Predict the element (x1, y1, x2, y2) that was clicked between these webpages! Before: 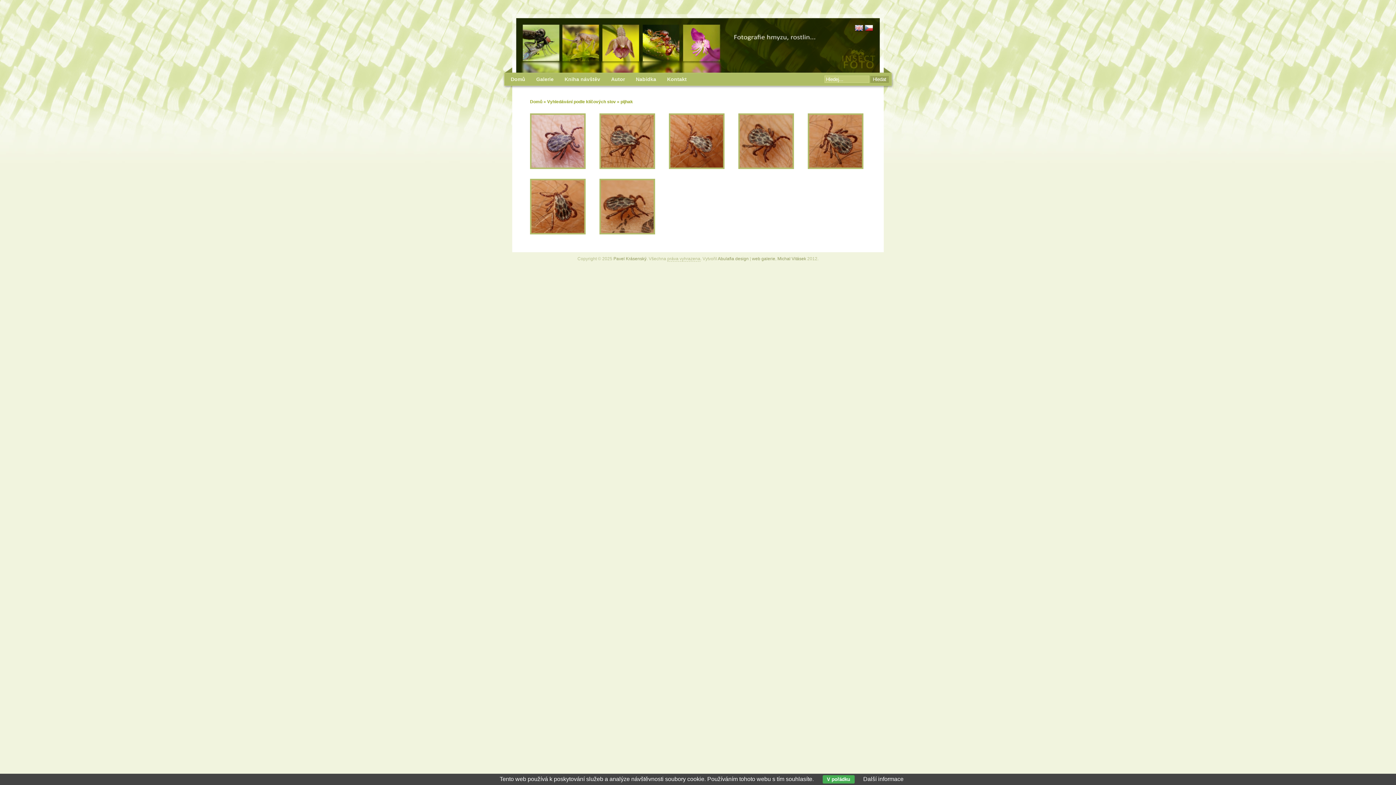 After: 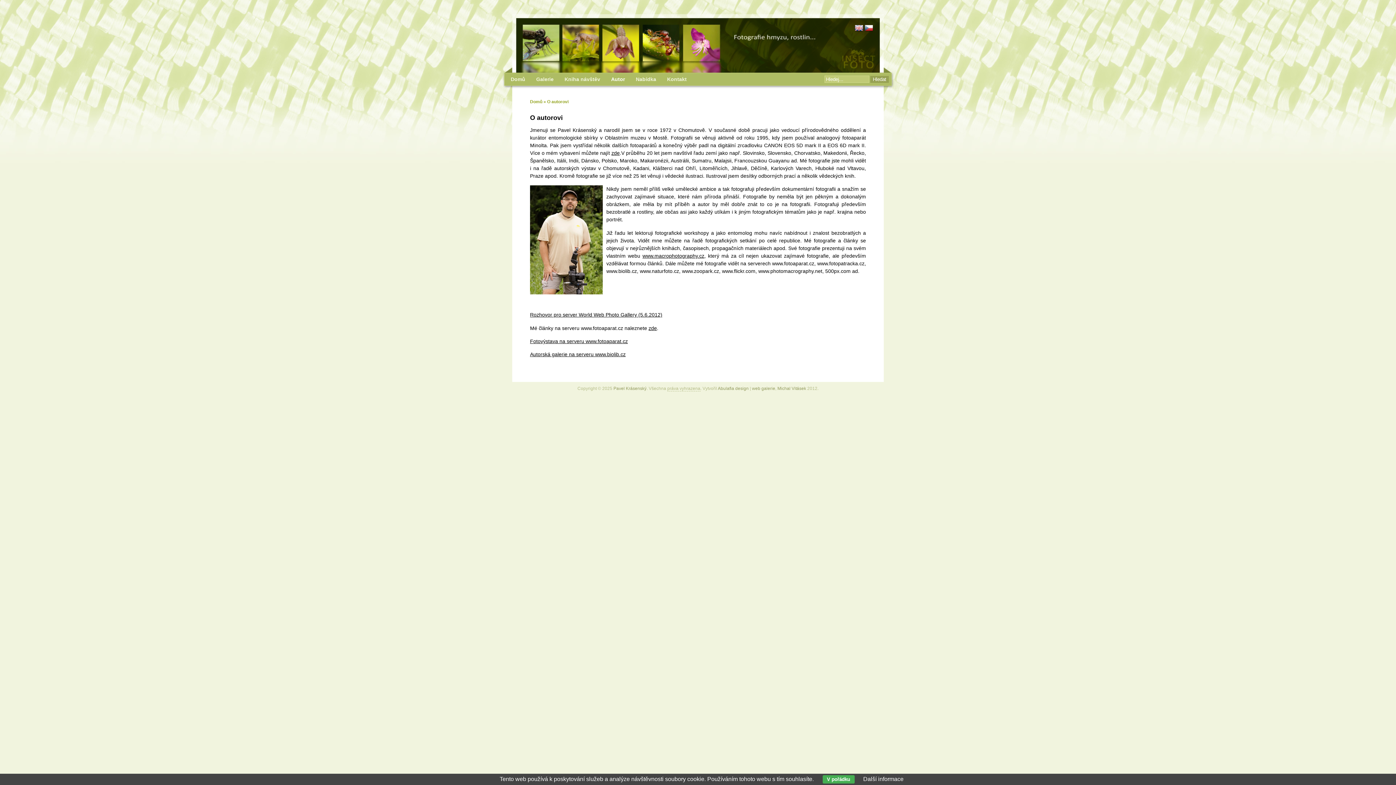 Action: bbox: (607, 72, 628, 85) label: Autor